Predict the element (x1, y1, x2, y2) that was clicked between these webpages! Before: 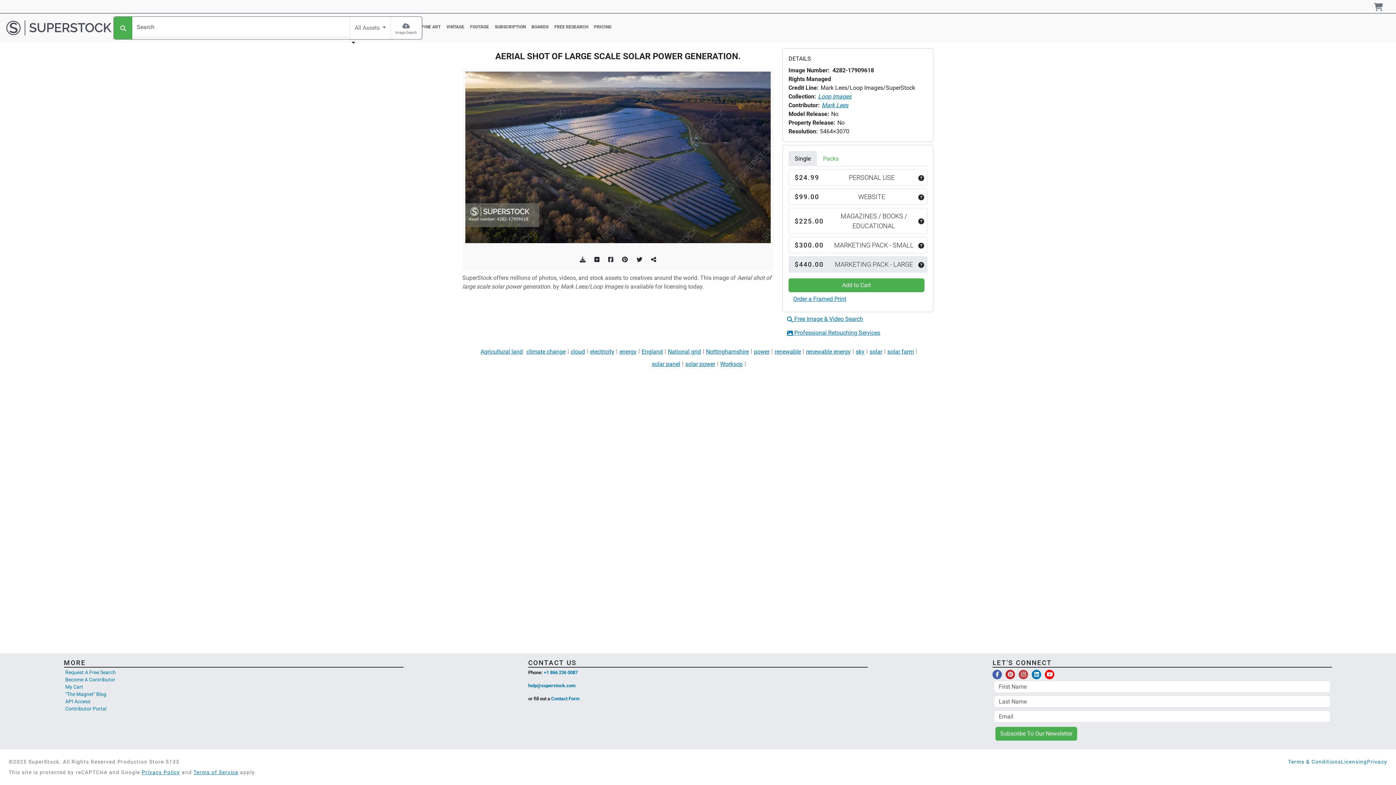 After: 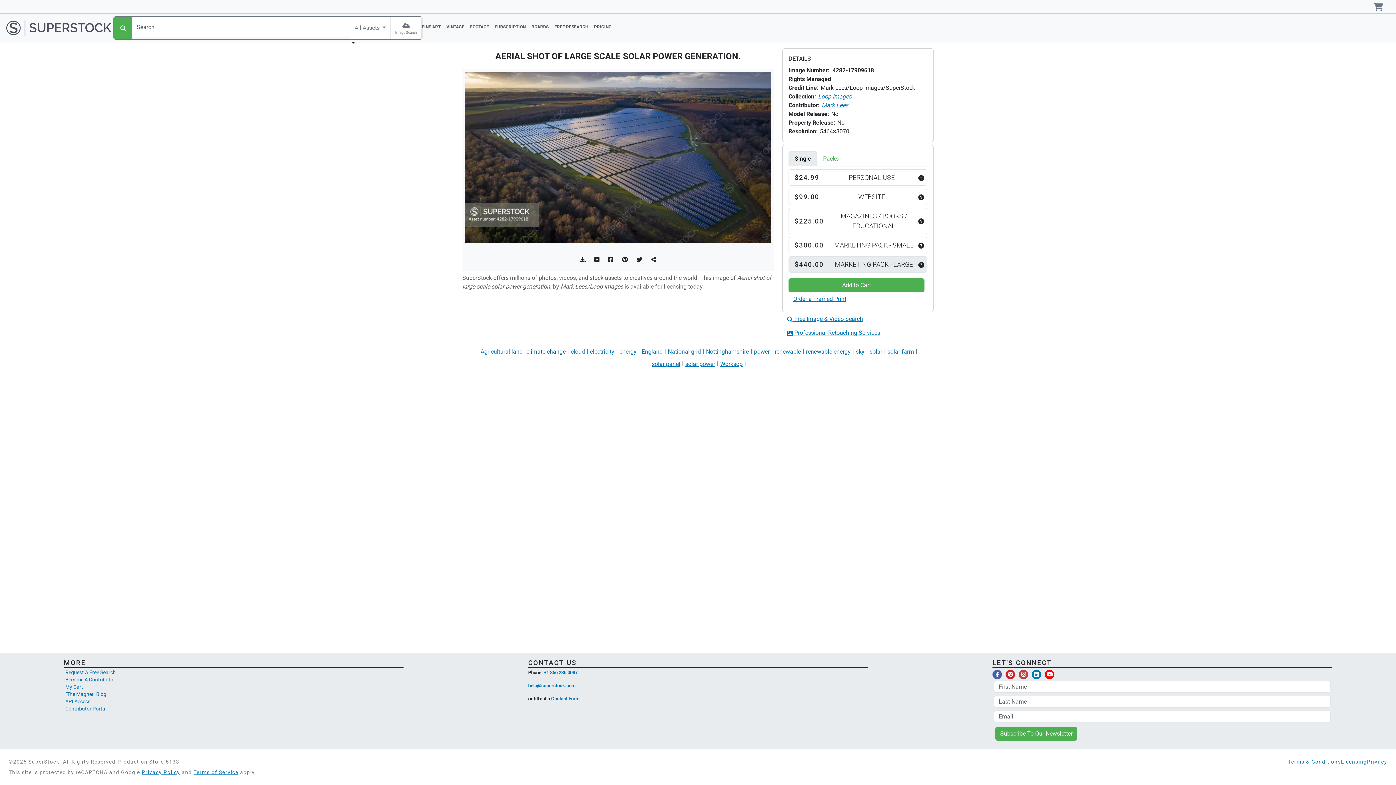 Action: bbox: (526, 348, 565, 355) label: climate change